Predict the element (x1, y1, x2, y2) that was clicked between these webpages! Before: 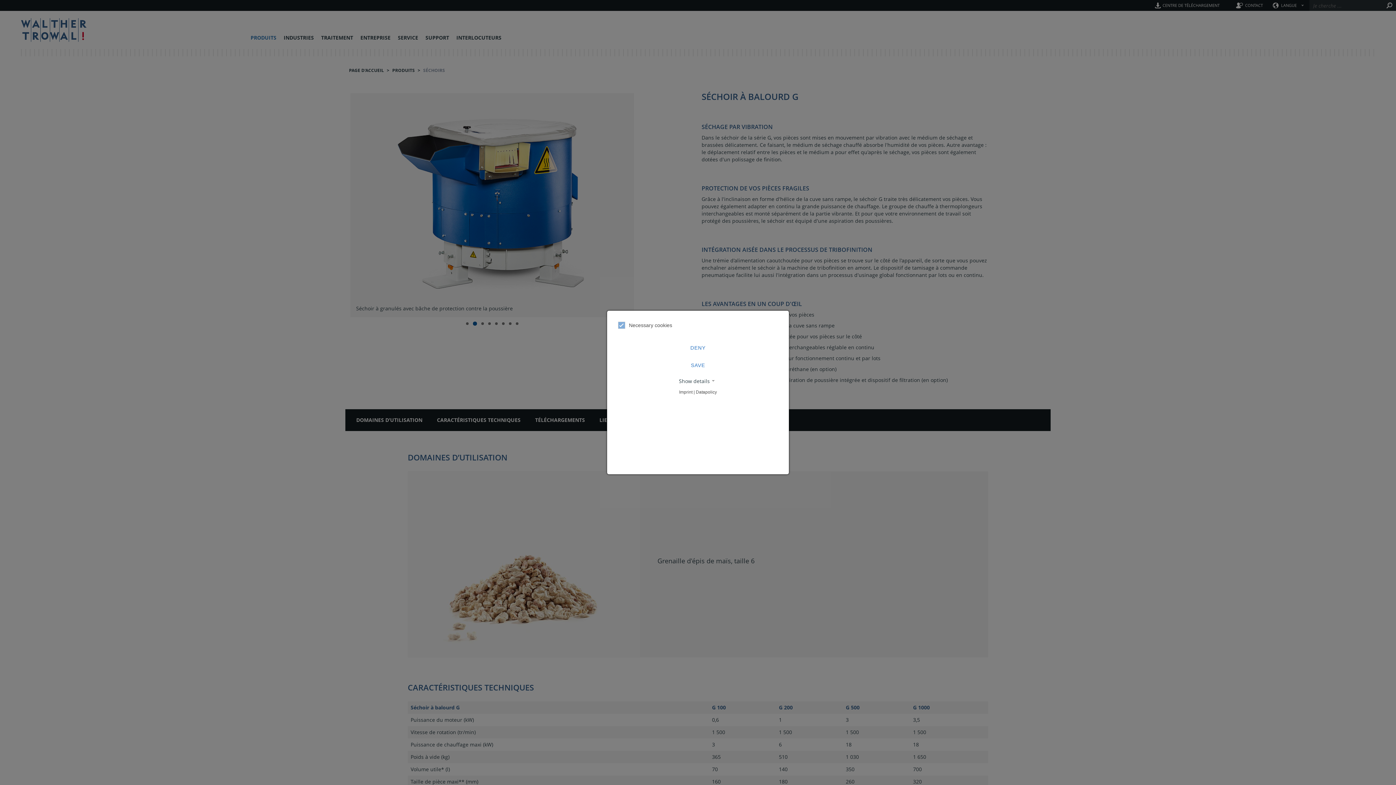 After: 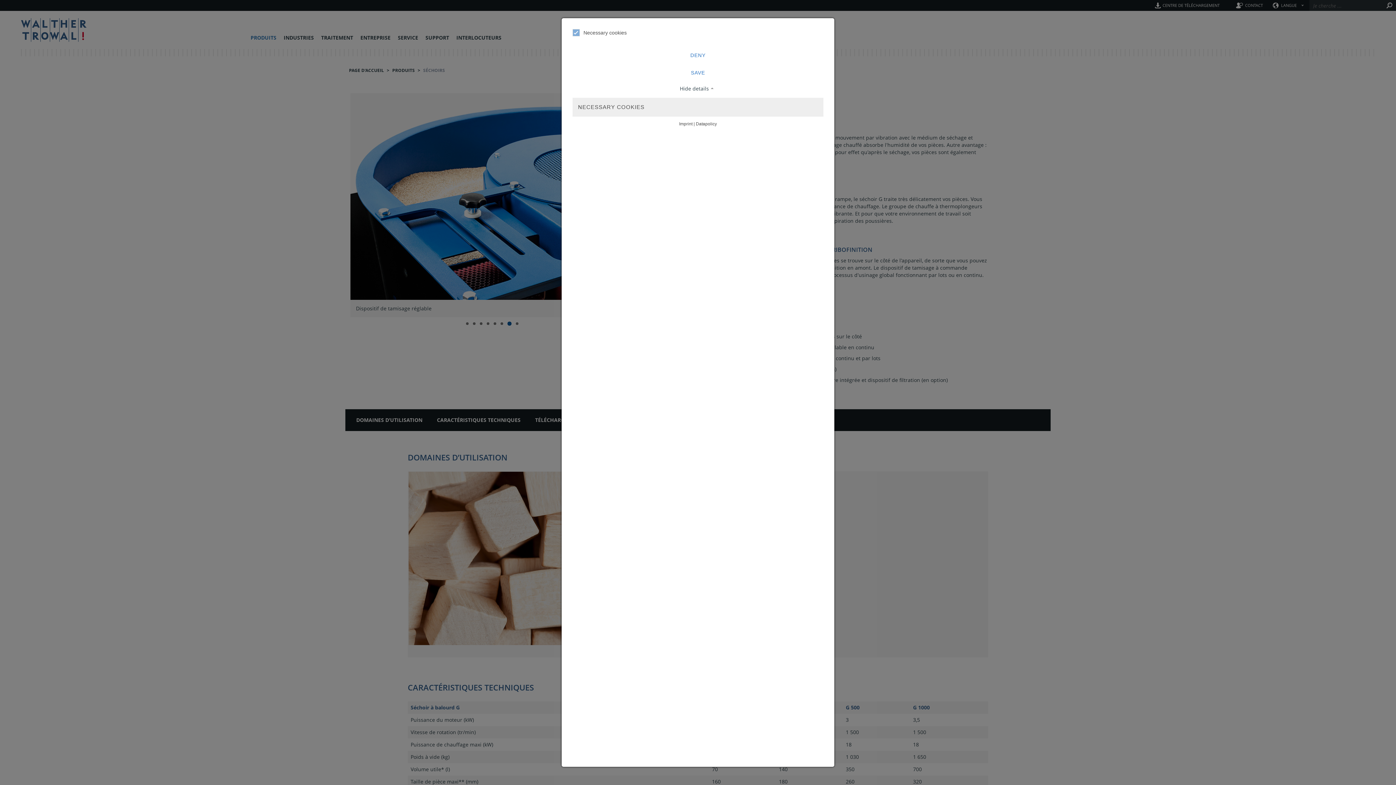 Action: bbox: (618, 377, 778, 385) label: Show details